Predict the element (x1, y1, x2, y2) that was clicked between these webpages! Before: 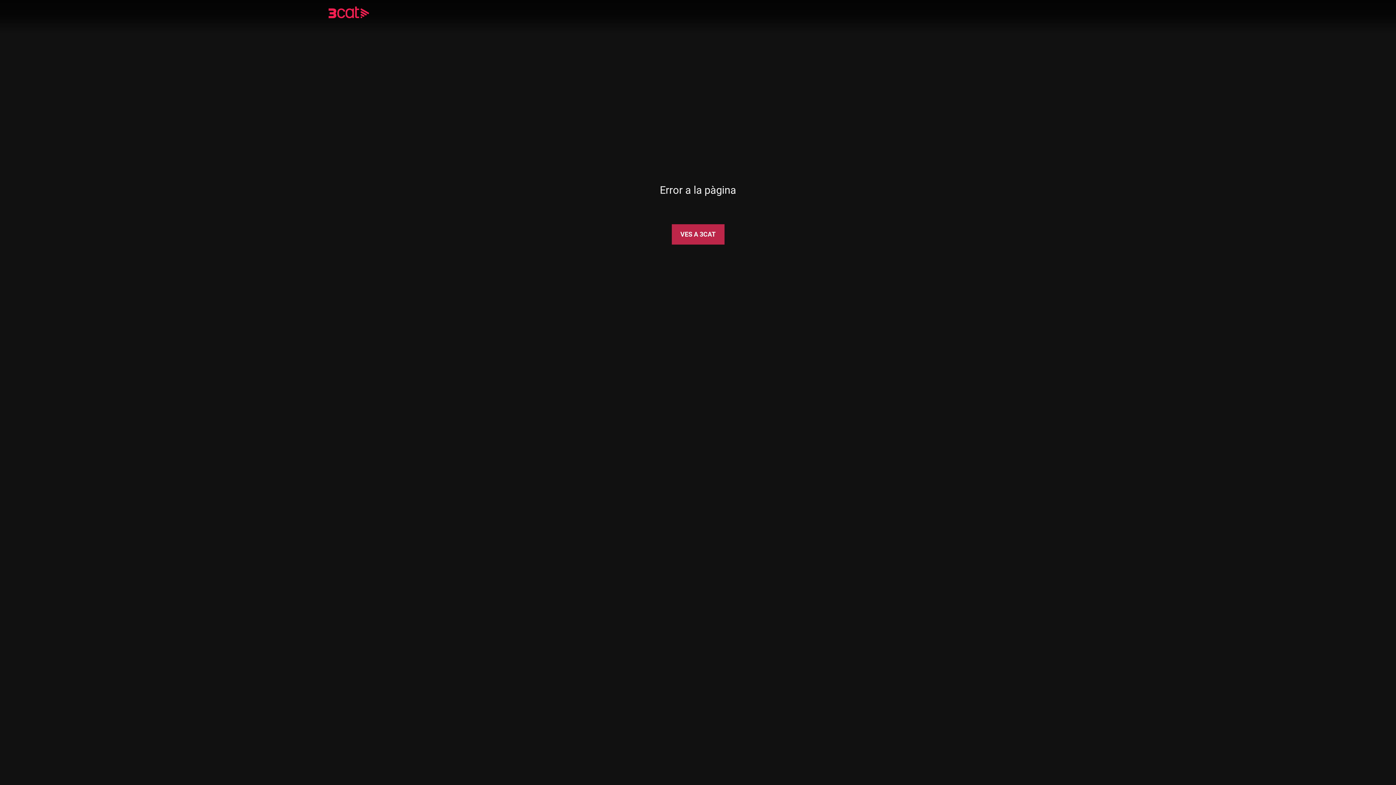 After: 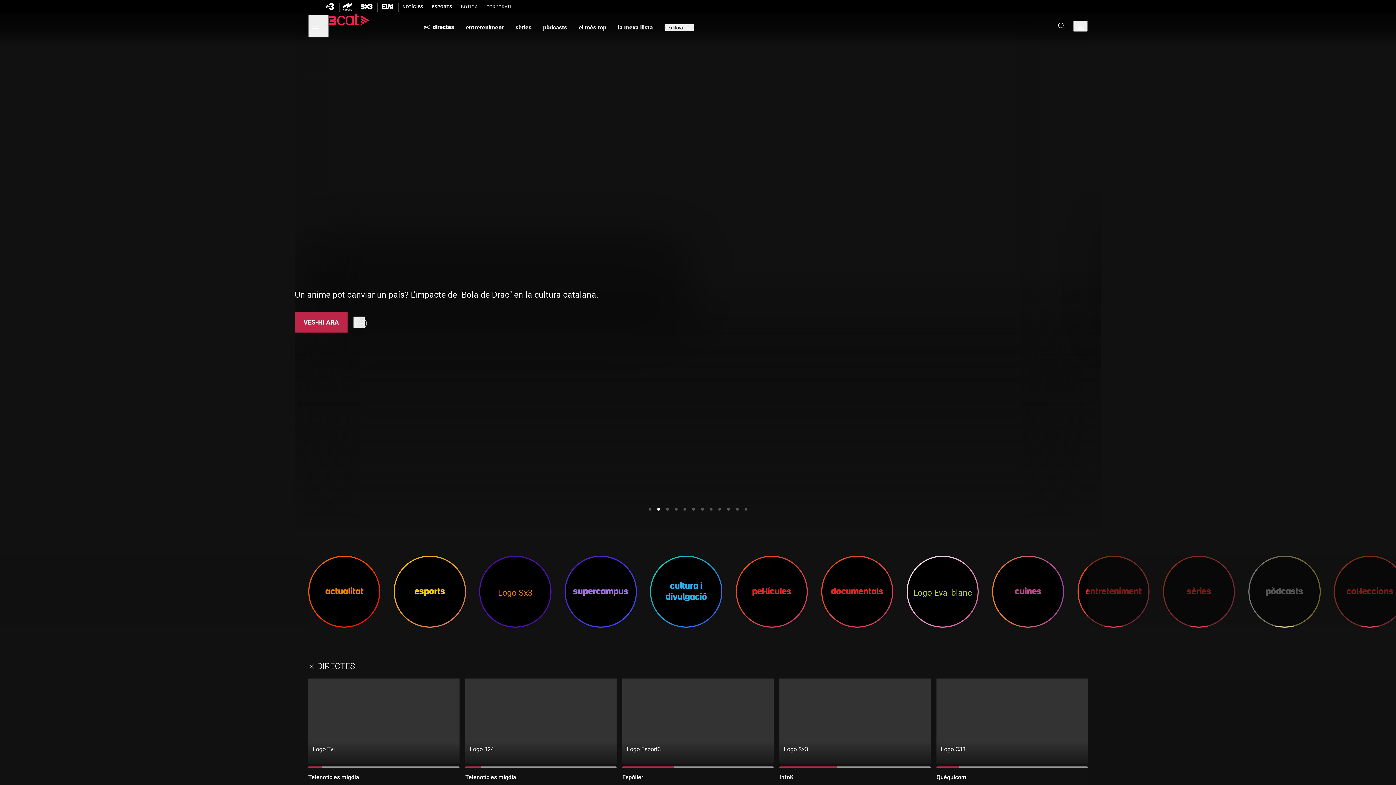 Action: bbox: (328, 8, 390, 18)